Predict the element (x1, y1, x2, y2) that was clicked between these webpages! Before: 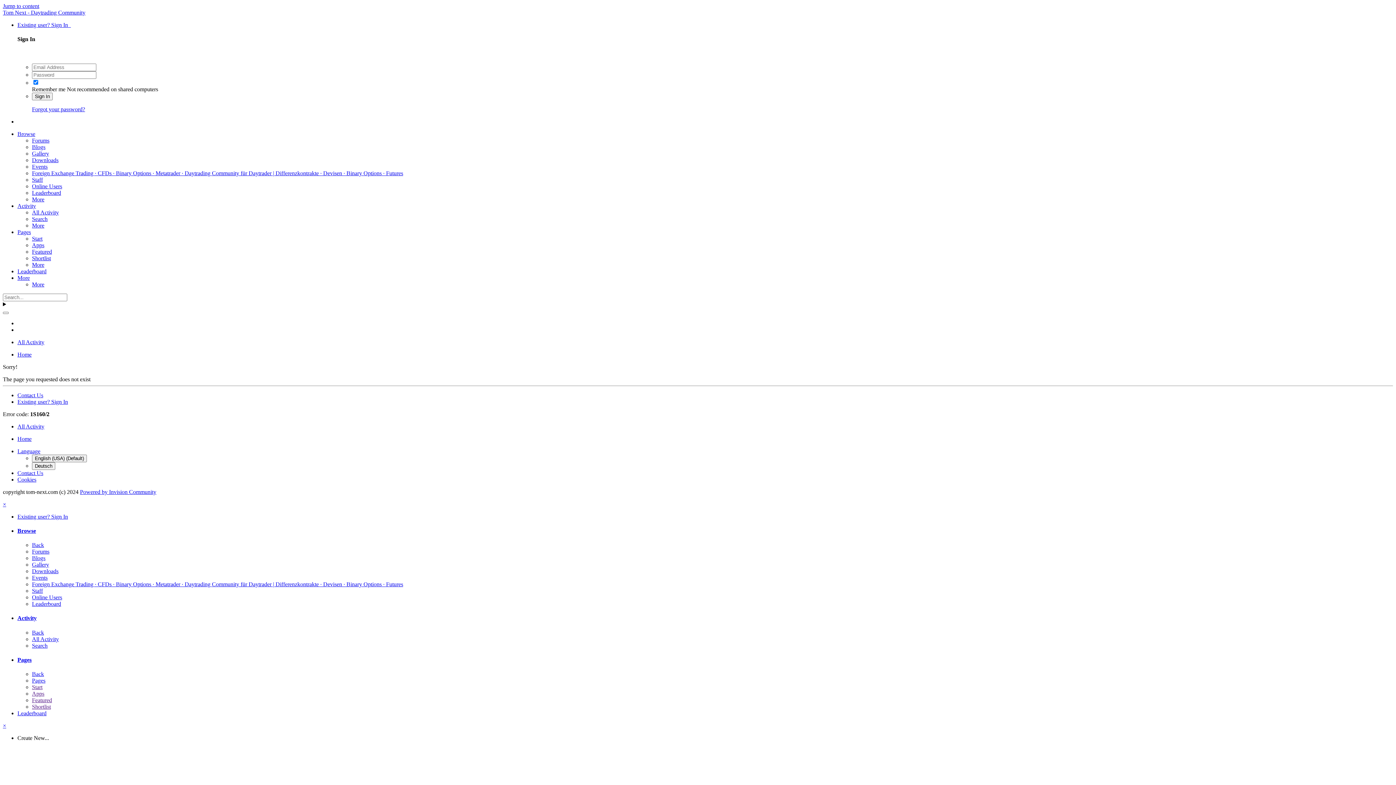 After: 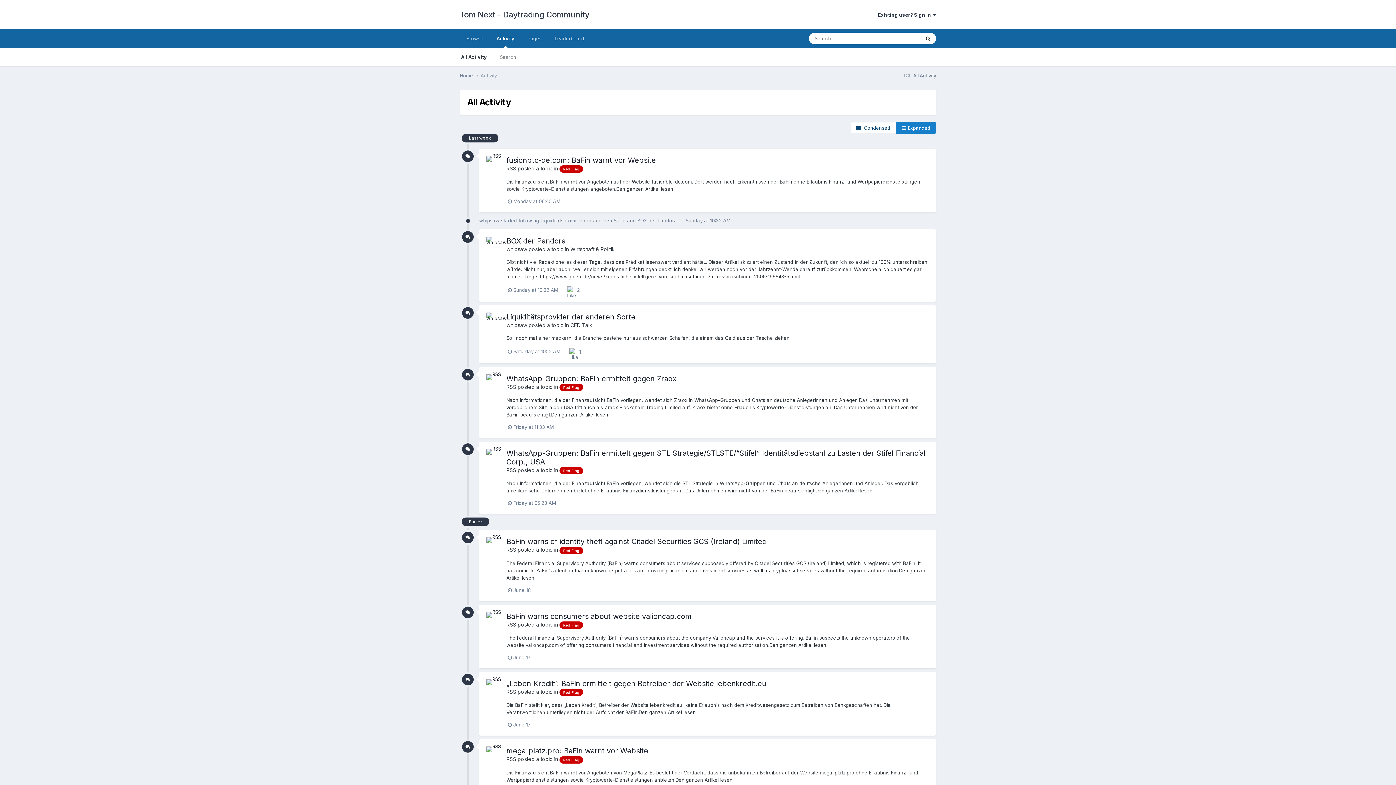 Action: bbox: (17, 202, 36, 208) label: Activity